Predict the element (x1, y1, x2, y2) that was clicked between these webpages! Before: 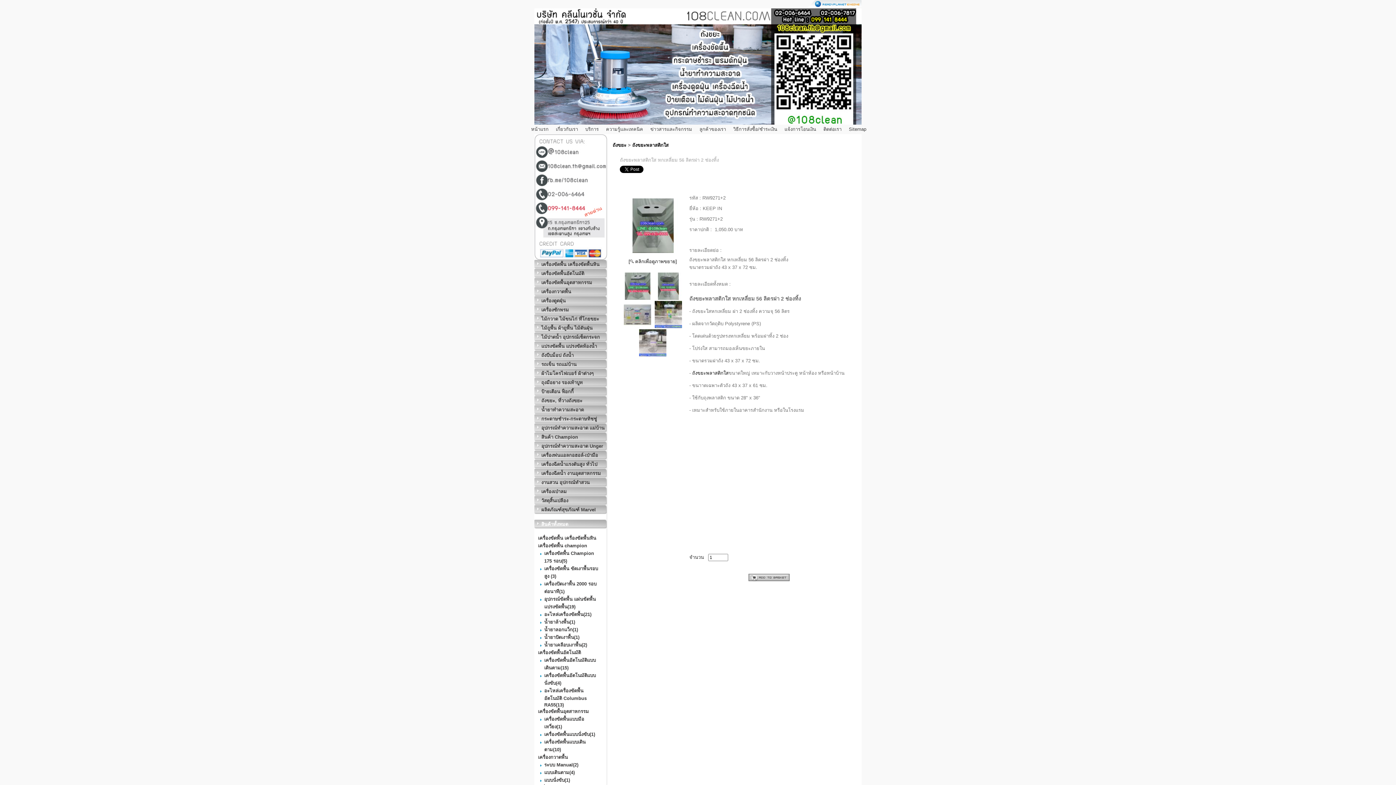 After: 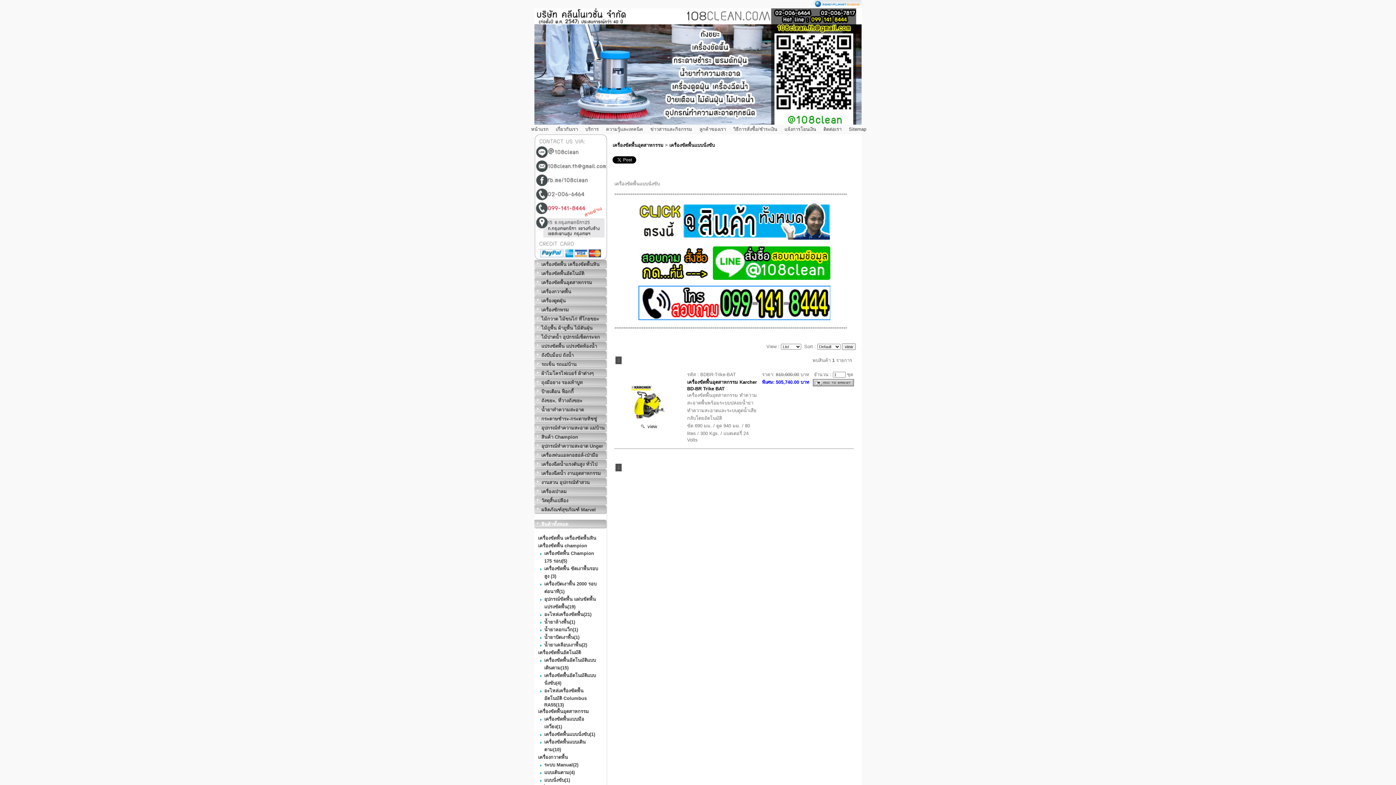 Action: bbox: (544, 731, 595, 737) label: เครื่องขัดพื้นแบบนั่งขับ(1)